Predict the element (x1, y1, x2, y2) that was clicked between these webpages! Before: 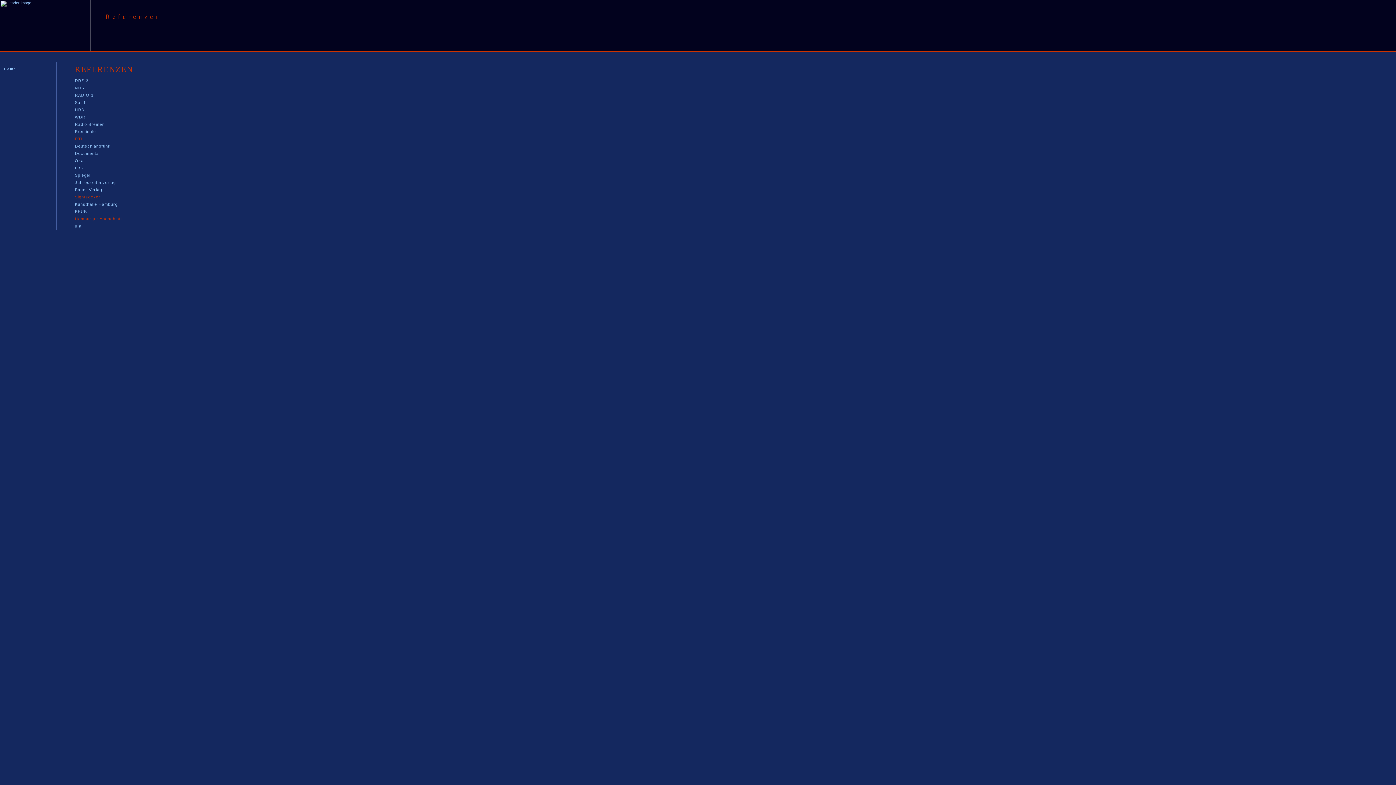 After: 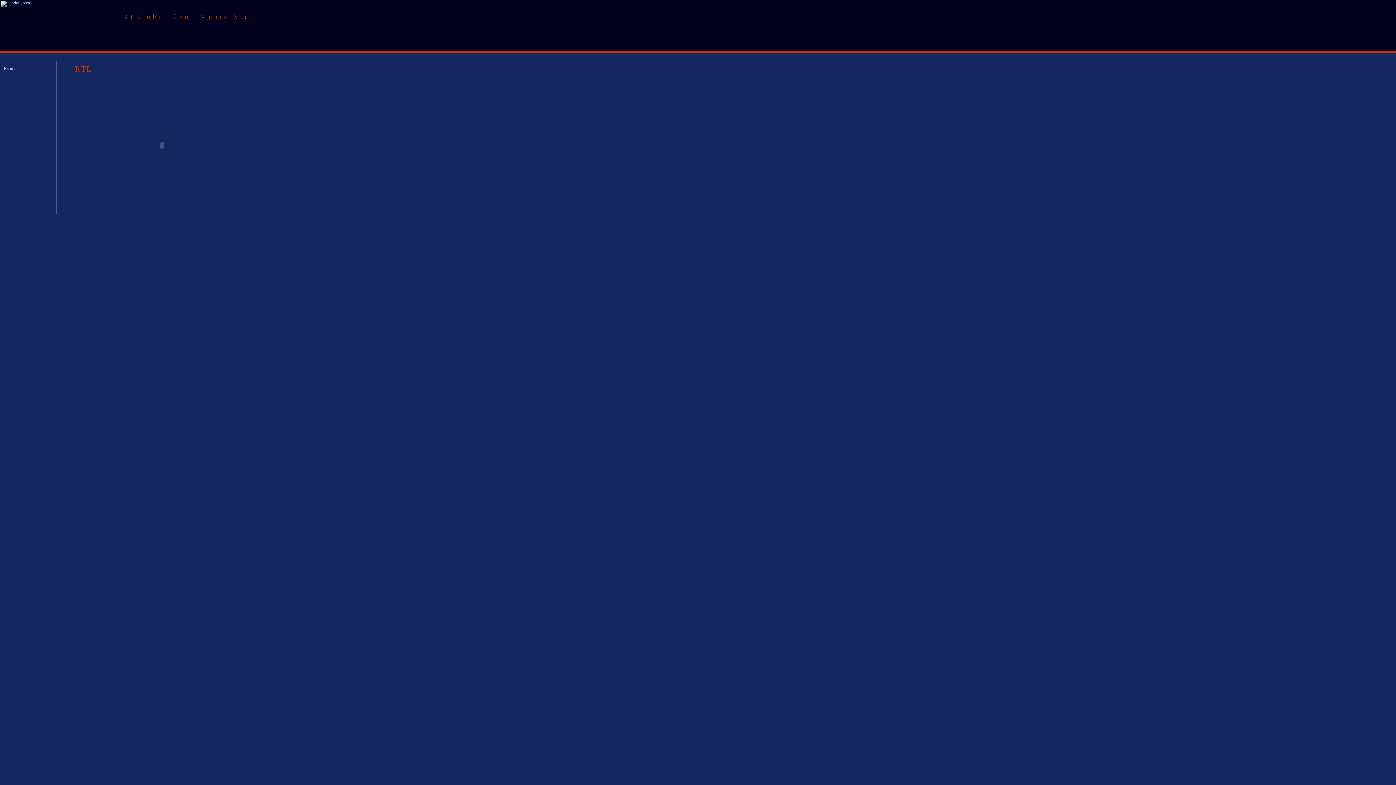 Action: bbox: (74, 136, 83, 141) label: RTL